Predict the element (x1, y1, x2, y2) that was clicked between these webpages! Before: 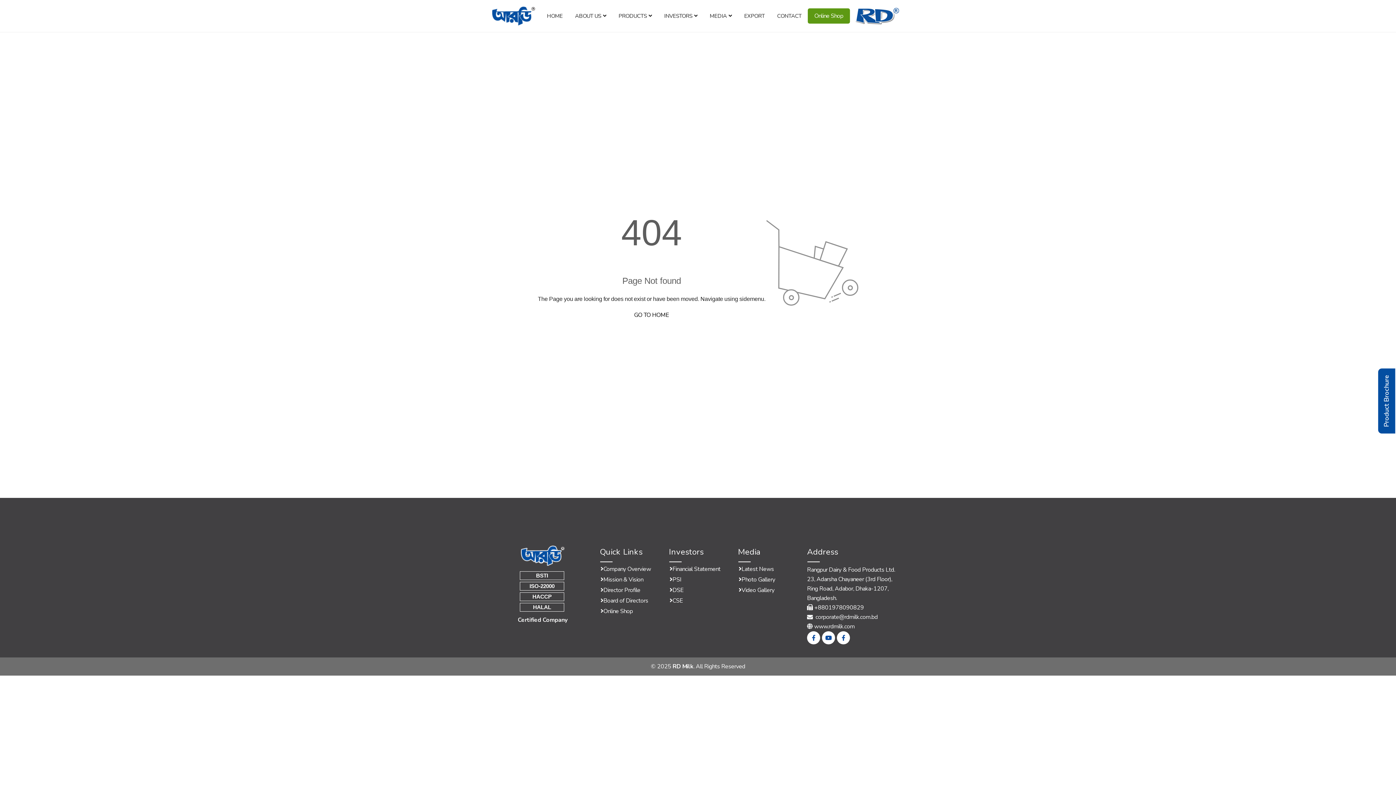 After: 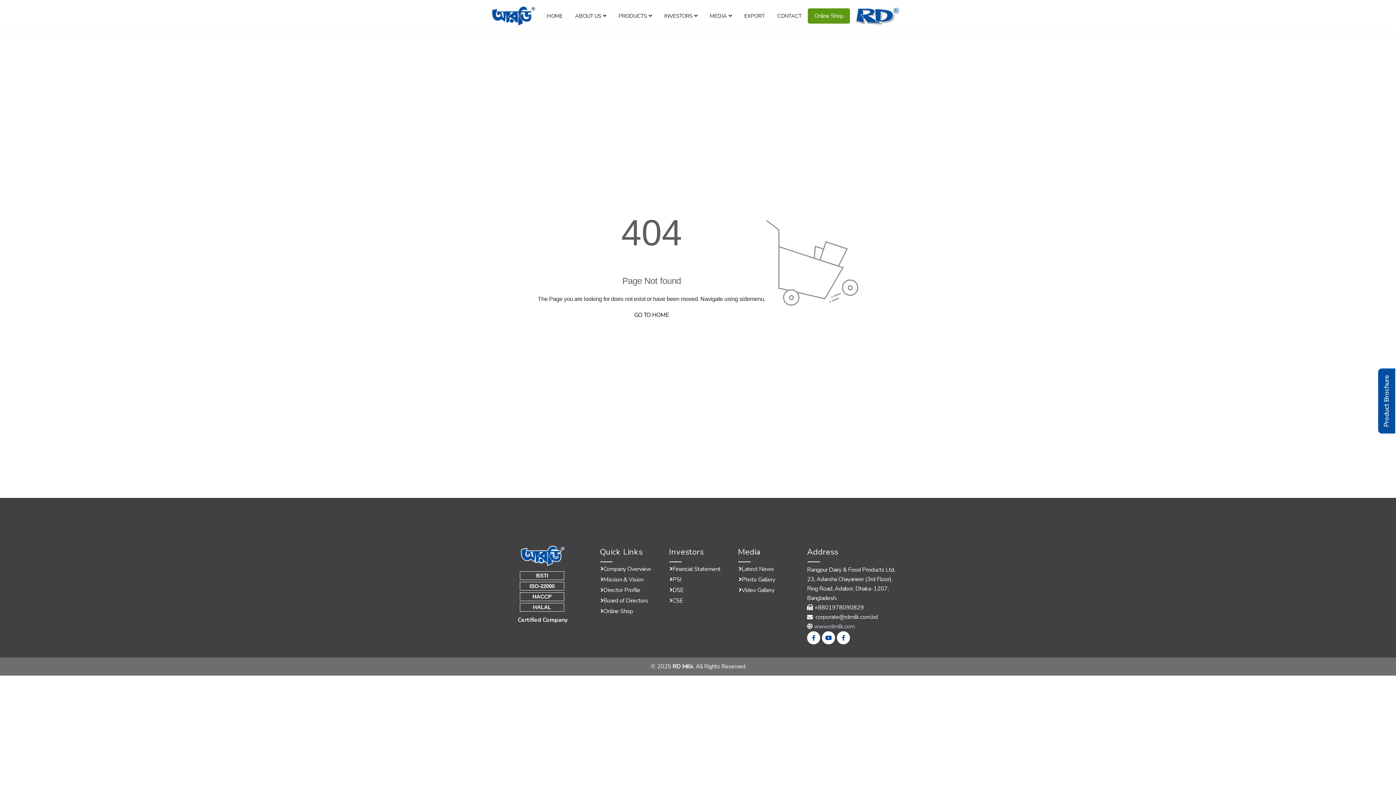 Action: label: www.rdmilk.com bbox: (814, 622, 854, 631)